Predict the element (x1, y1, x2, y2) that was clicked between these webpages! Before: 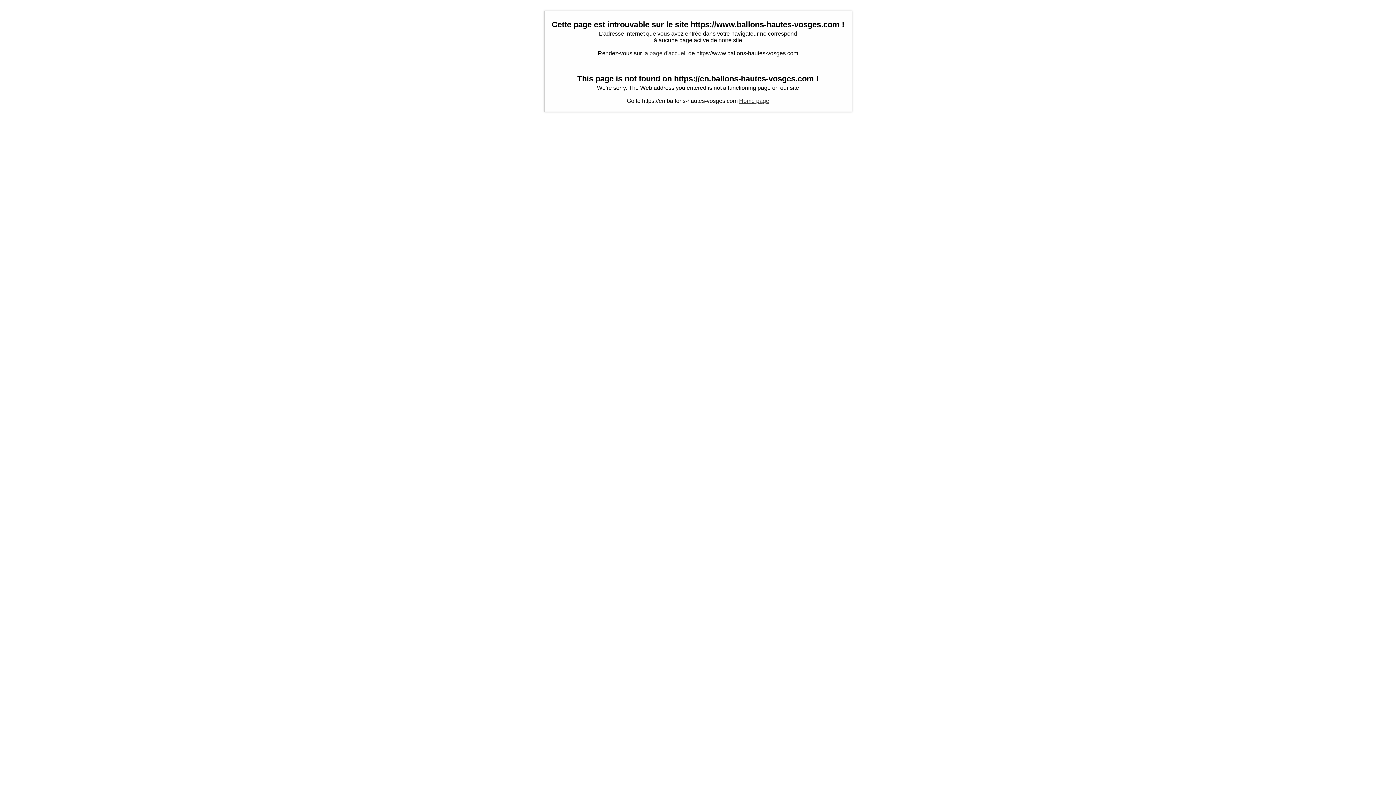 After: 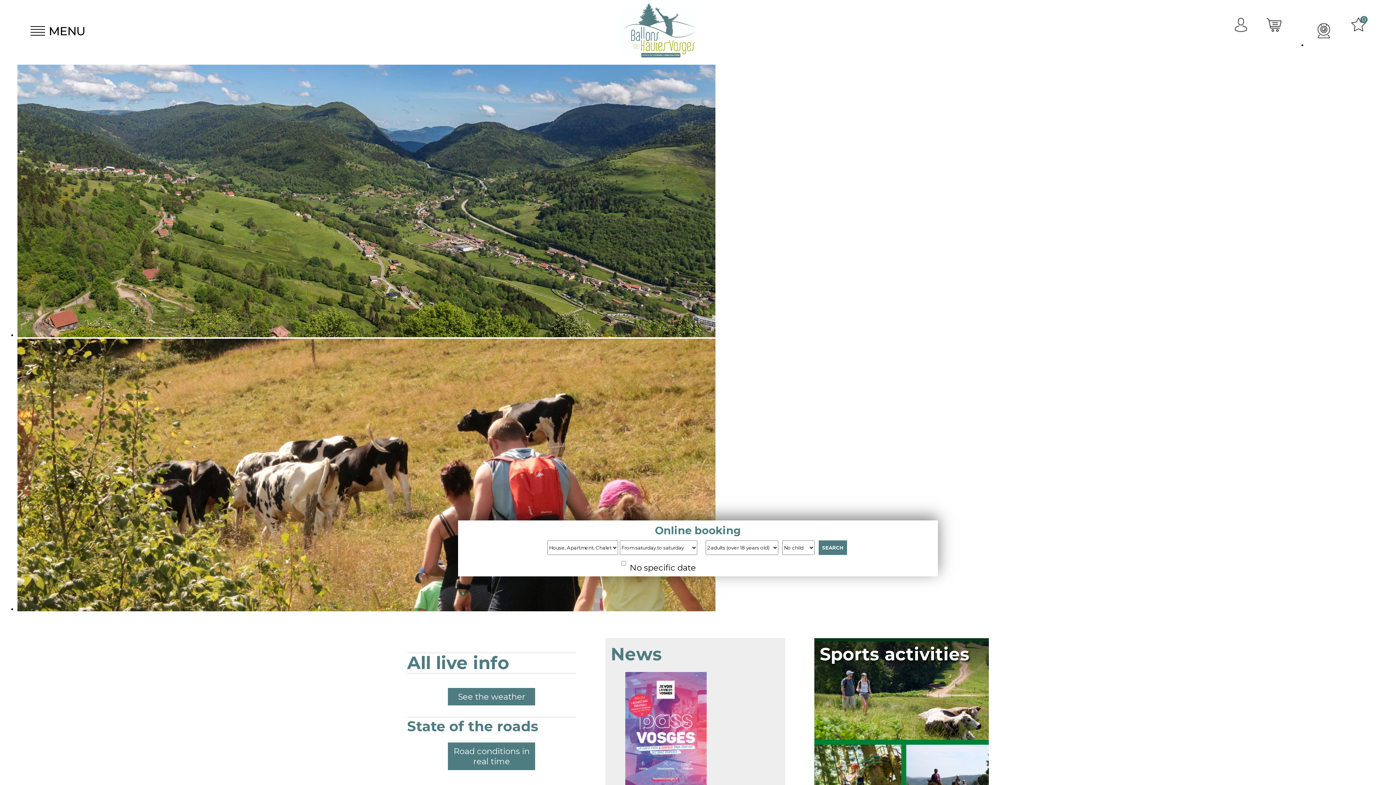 Action: bbox: (739, 97, 769, 104) label: Home page